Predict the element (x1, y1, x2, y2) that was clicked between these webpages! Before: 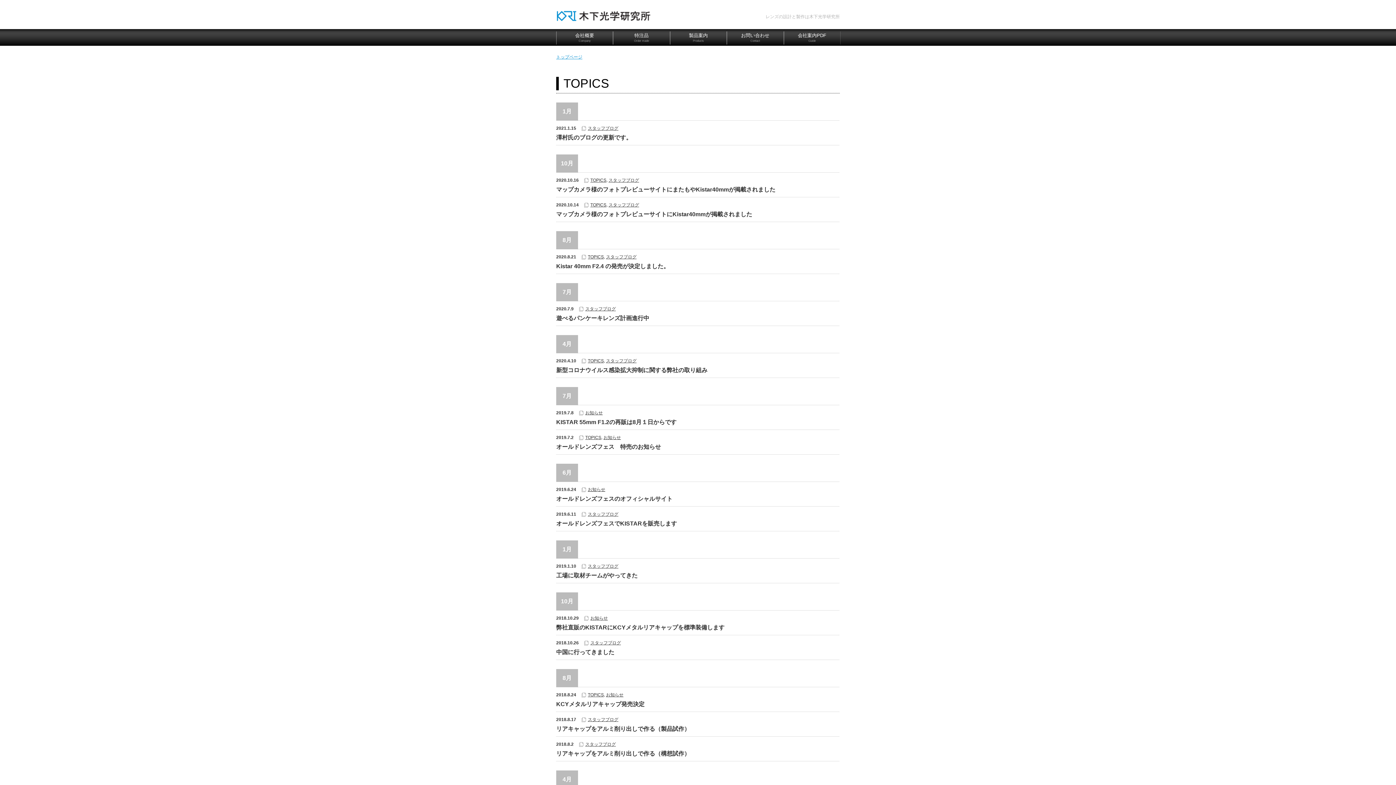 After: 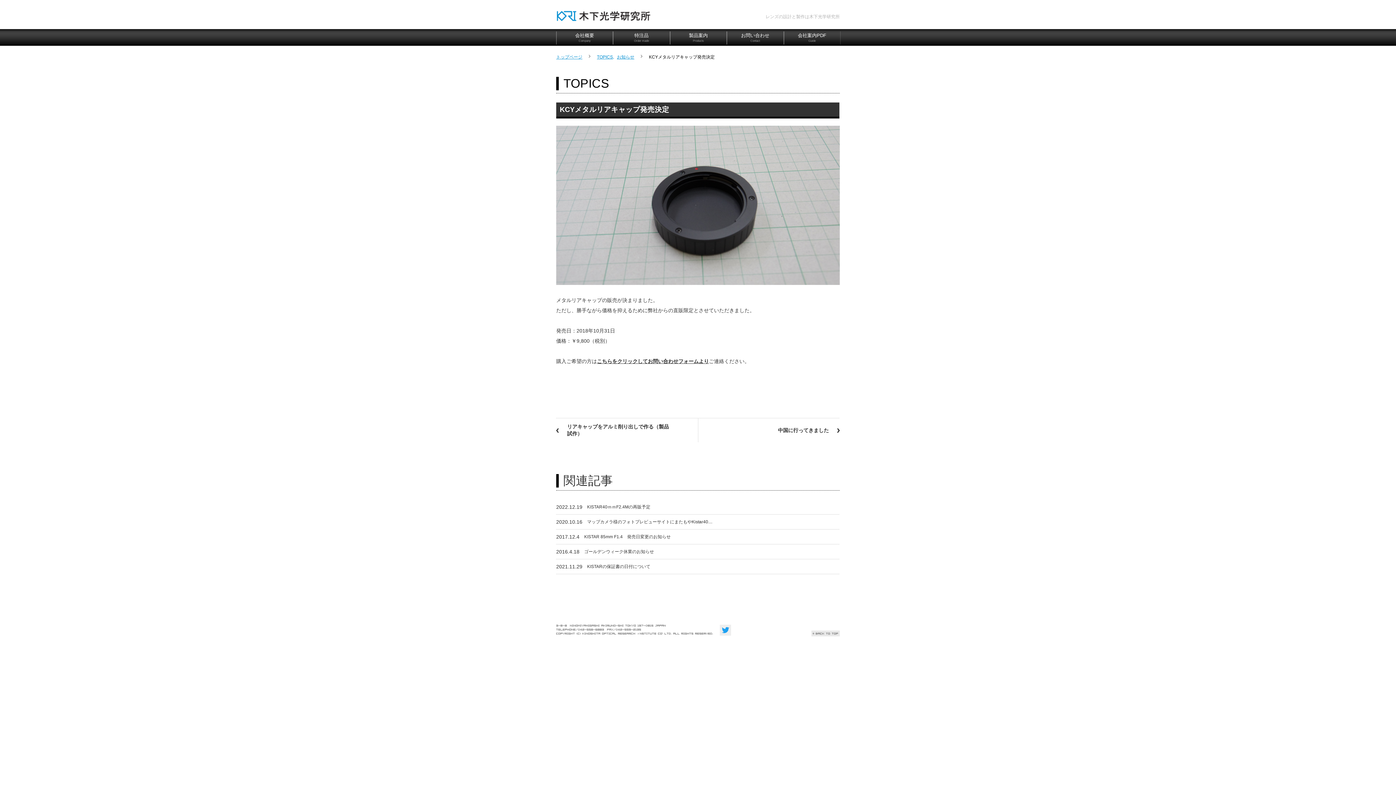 Action: bbox: (556, 701, 840, 708) label: KCYメタルリアキャップ発売決定